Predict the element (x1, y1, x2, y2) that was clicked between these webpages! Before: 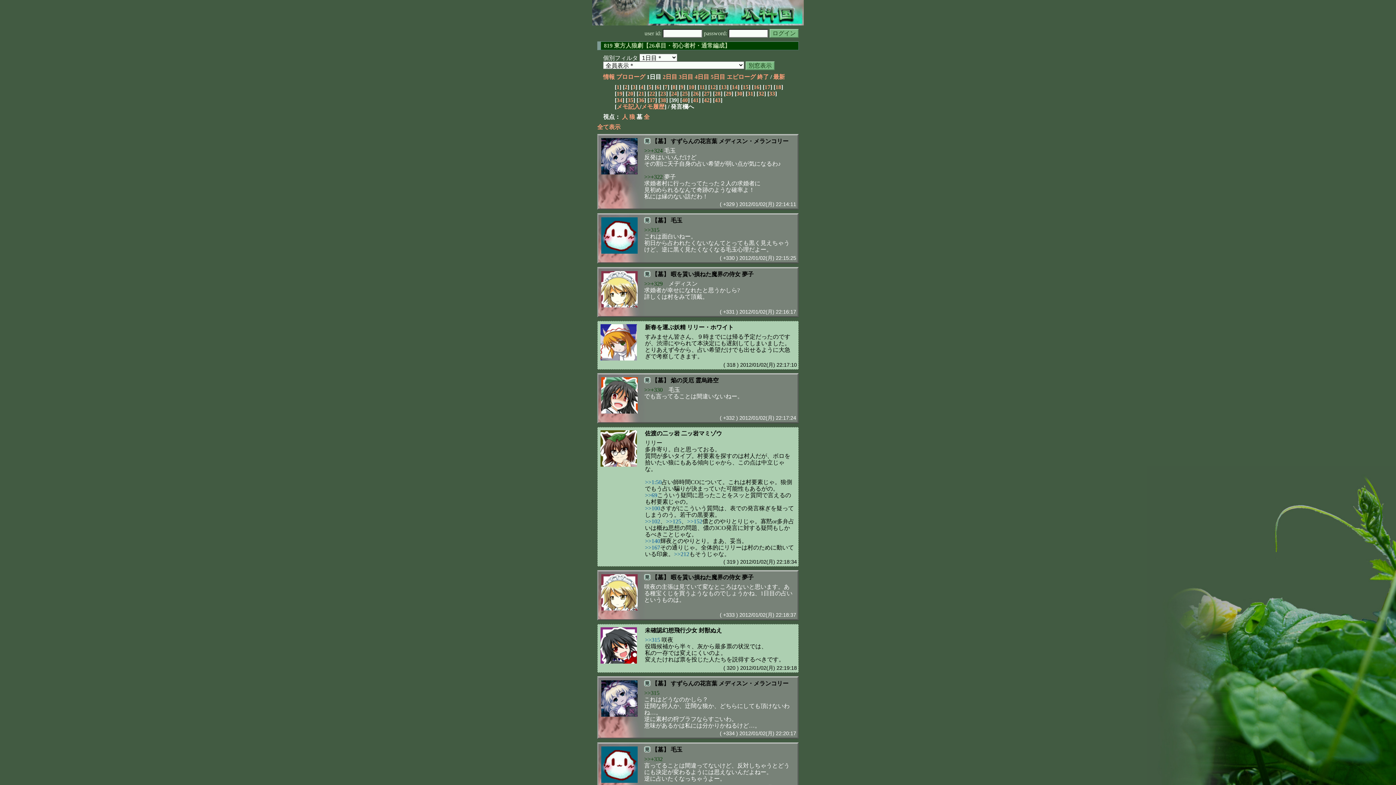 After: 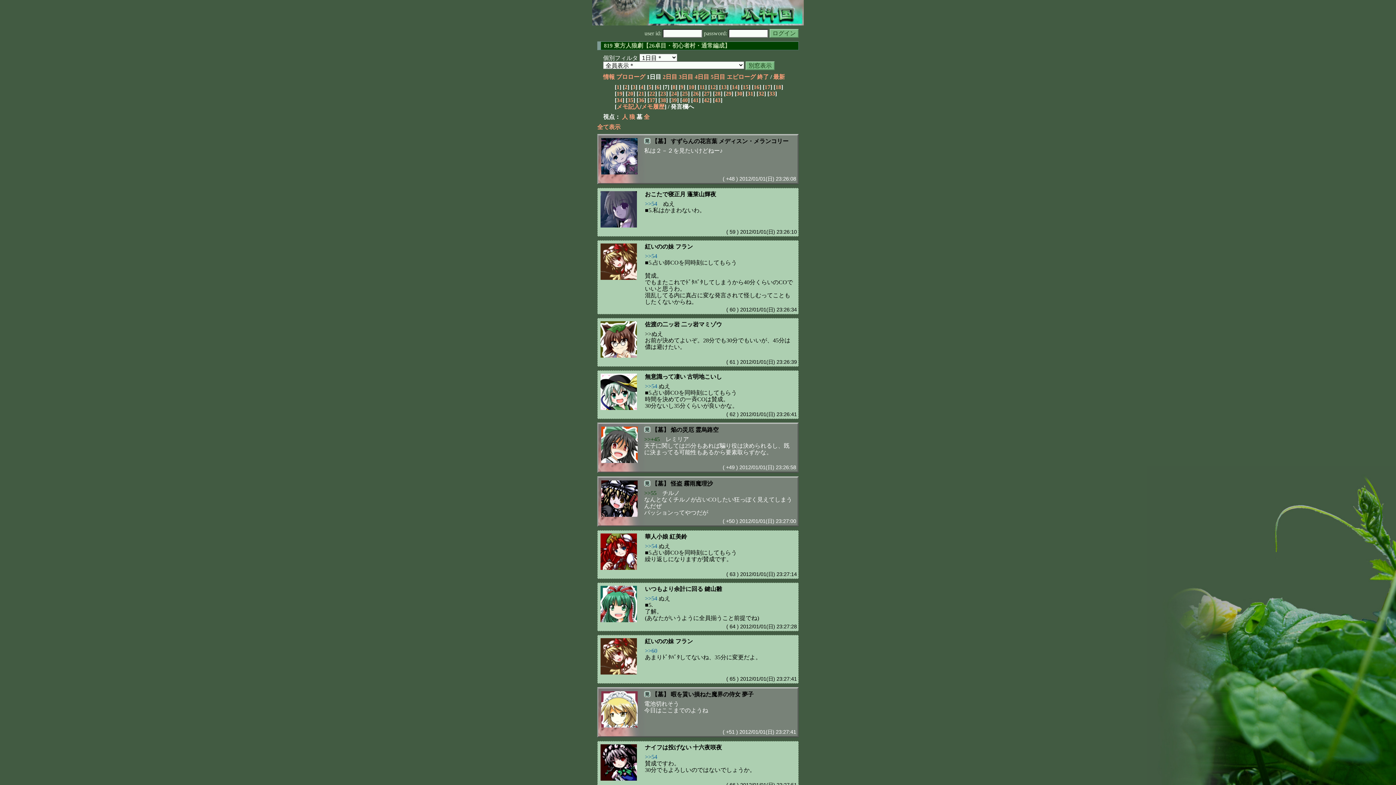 Action: label: 7 bbox: (664, 84, 667, 90)